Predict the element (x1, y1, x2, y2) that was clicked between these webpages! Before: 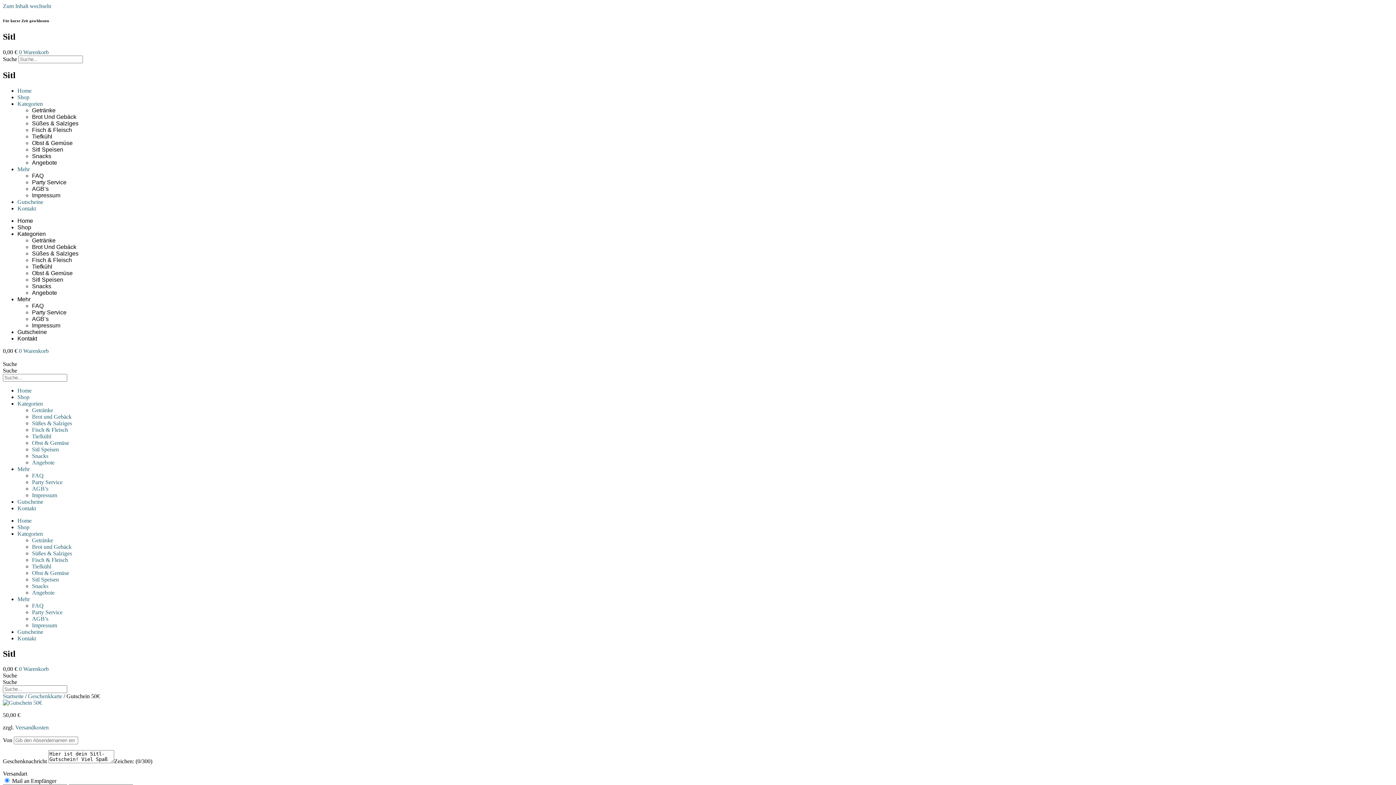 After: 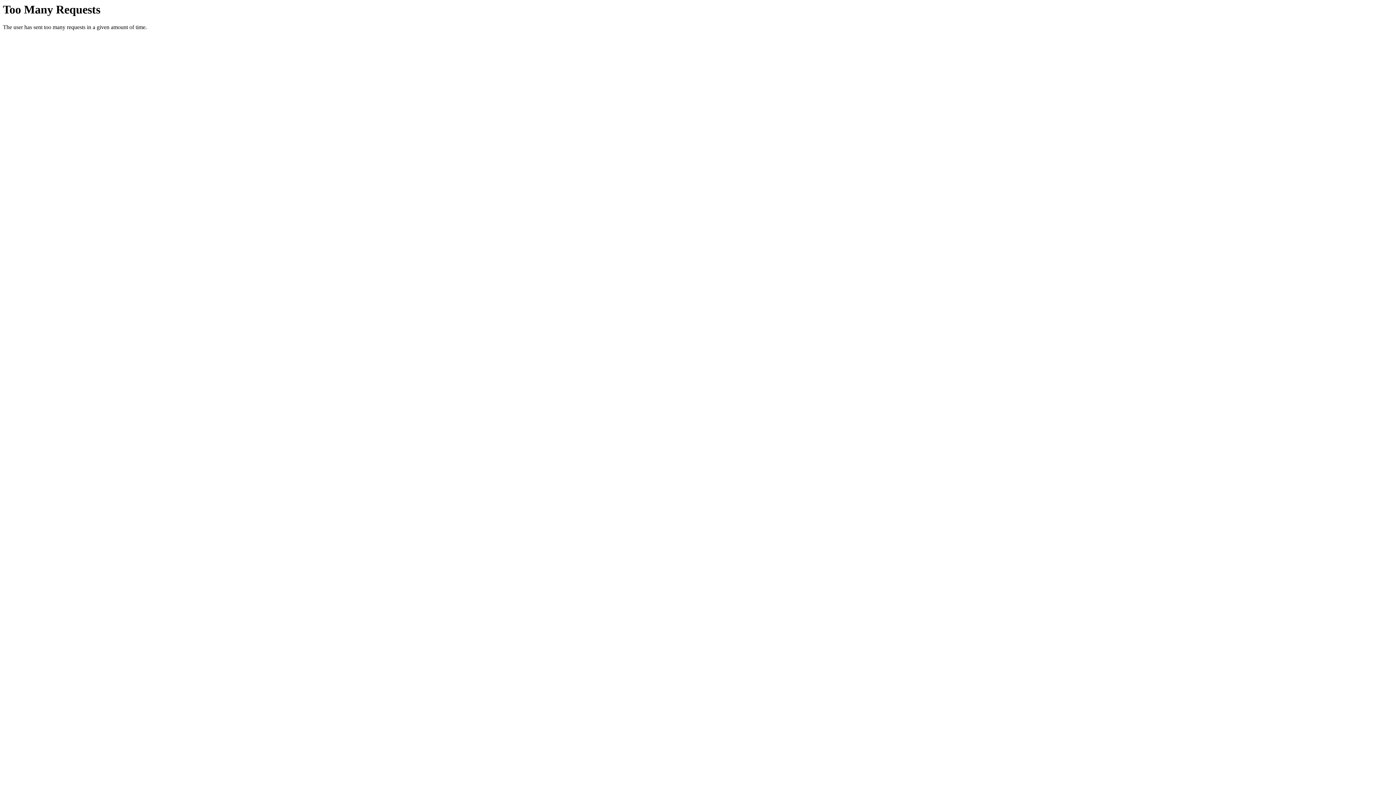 Action: label: Geschenkkarte bbox: (28, 693, 62, 699)